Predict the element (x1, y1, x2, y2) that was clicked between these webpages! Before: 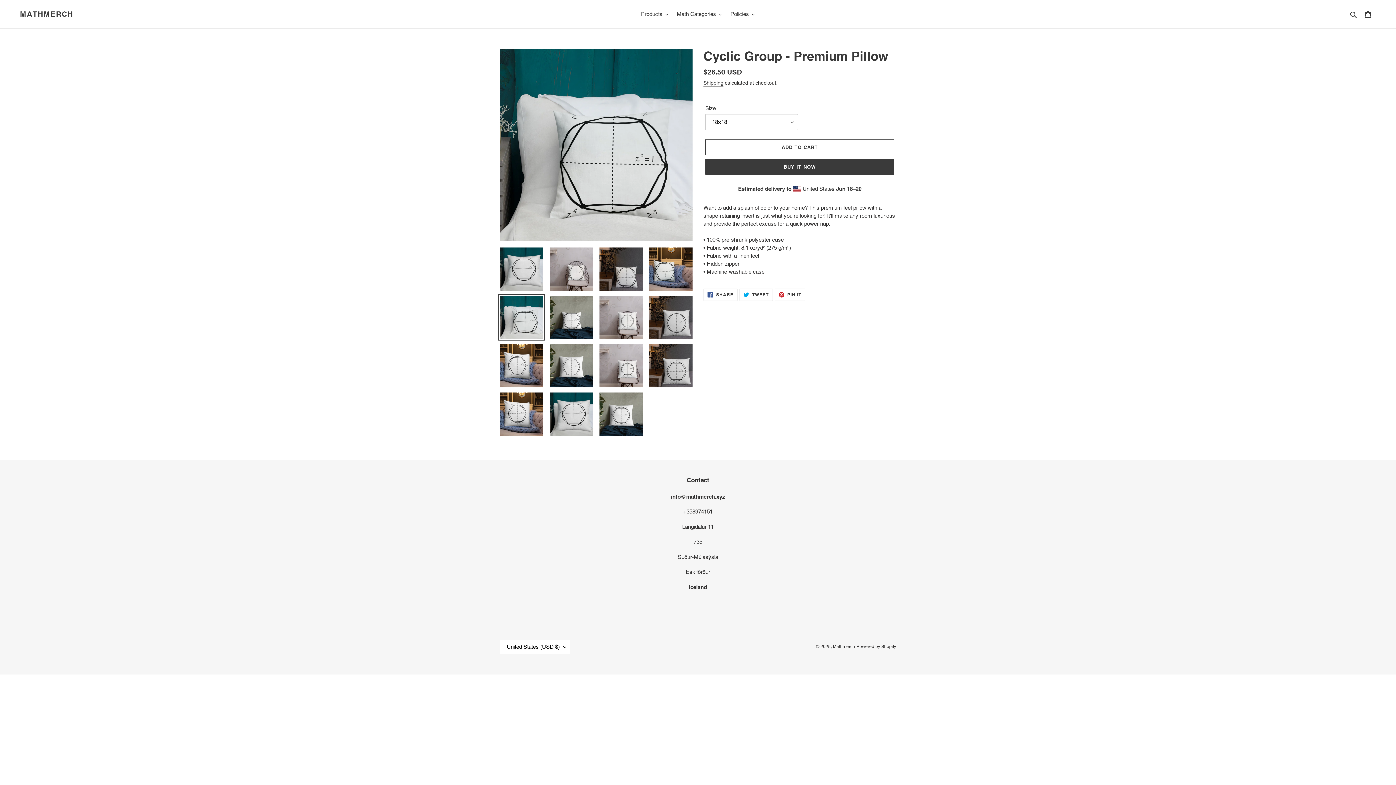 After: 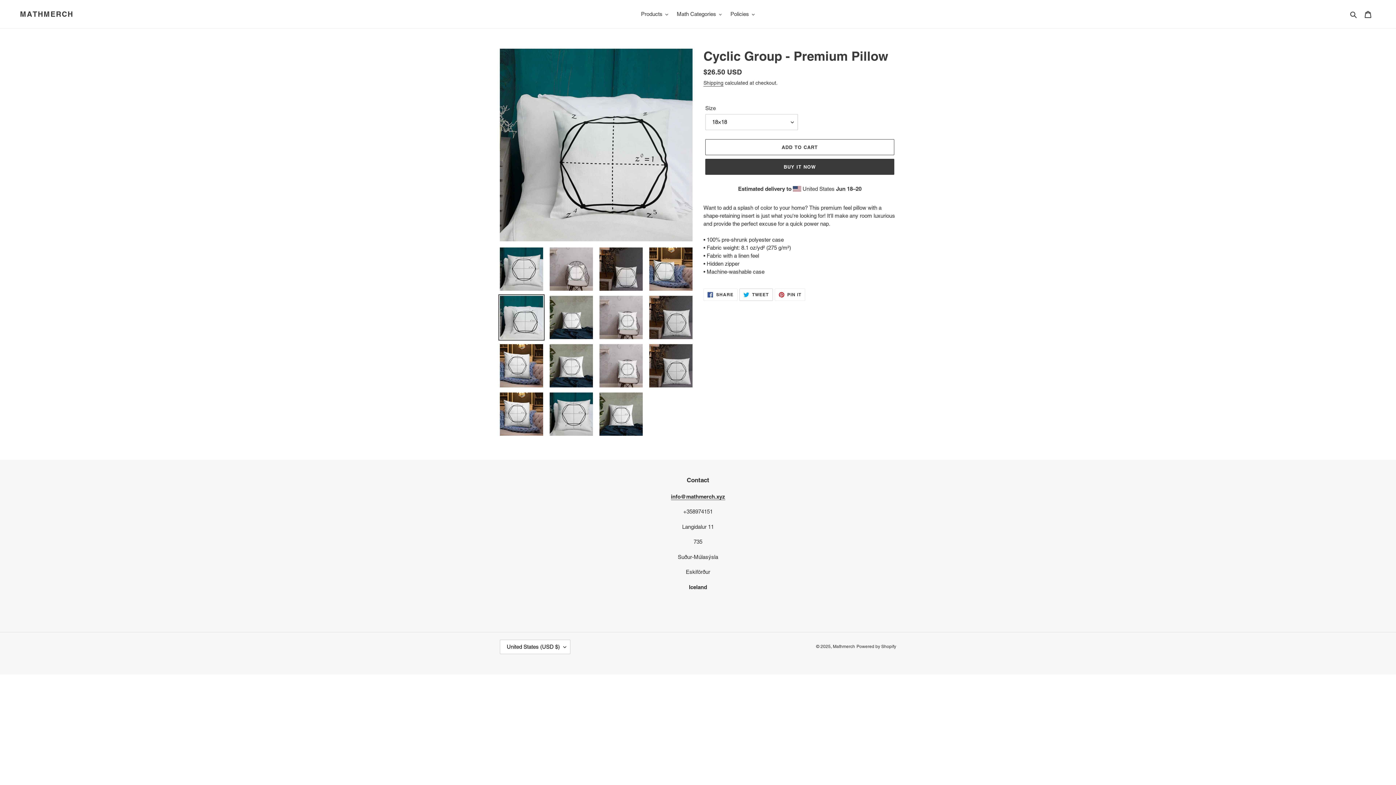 Action: bbox: (739, 288, 772, 301) label:  TWEET
TWEET ON TWITTER